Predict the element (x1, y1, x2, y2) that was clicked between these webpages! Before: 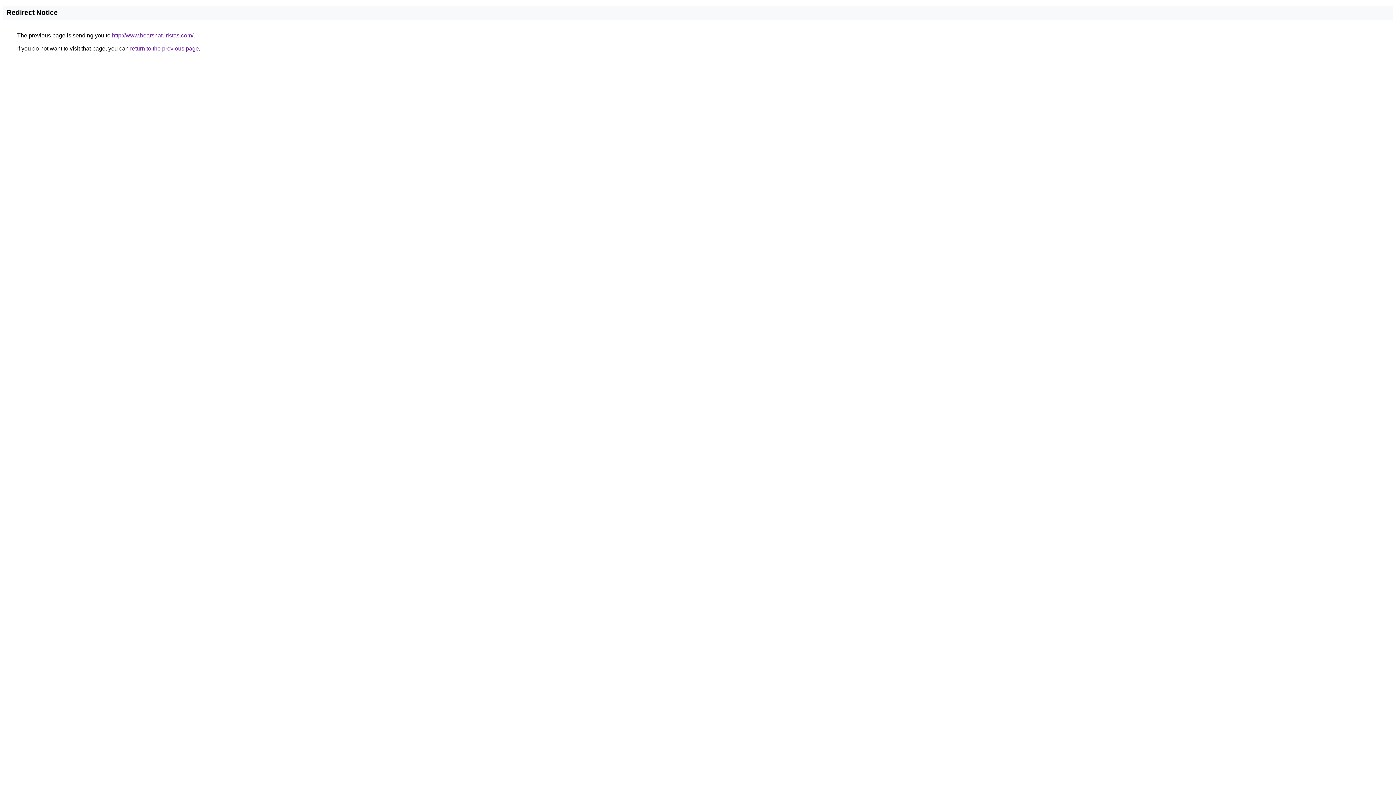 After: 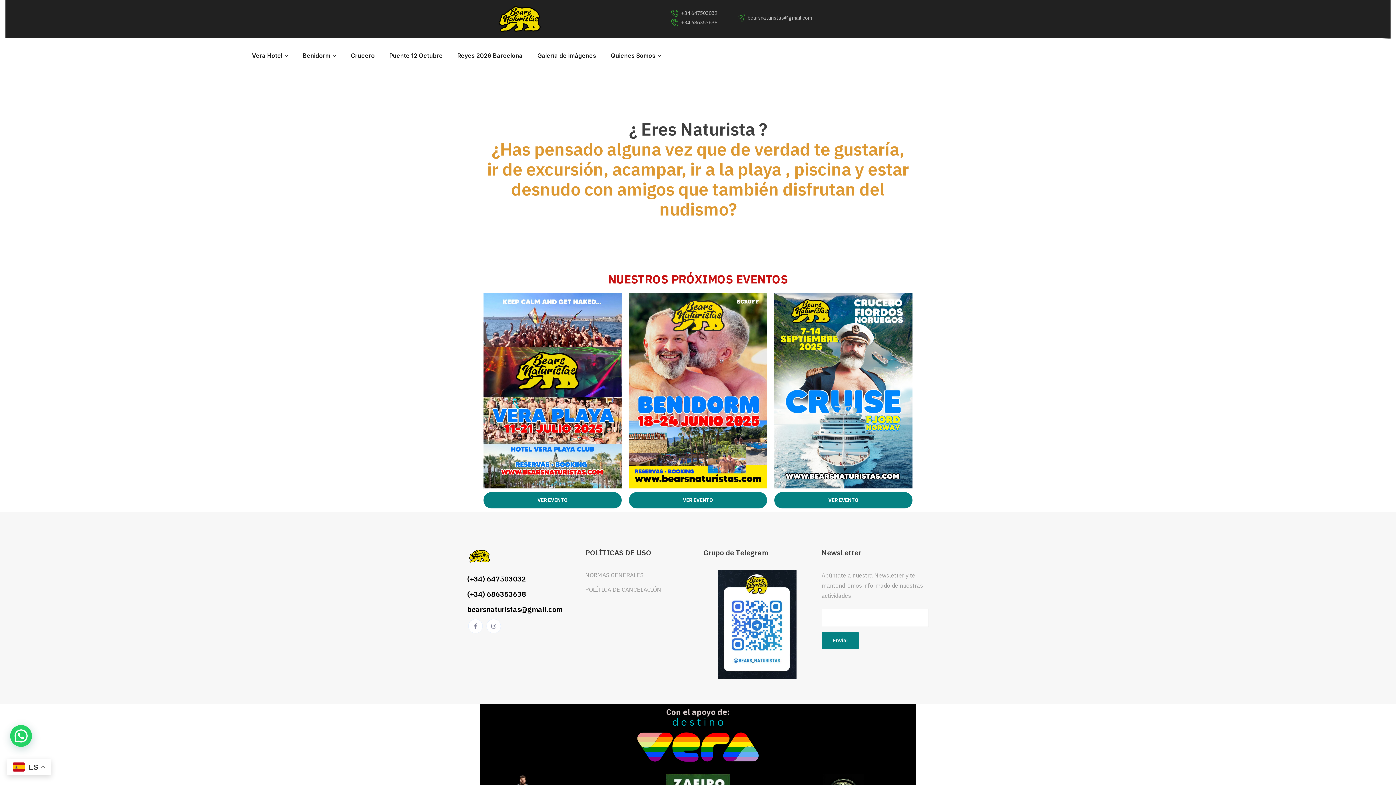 Action: bbox: (112, 32, 193, 38) label: http://www.bearsnaturistas.com/